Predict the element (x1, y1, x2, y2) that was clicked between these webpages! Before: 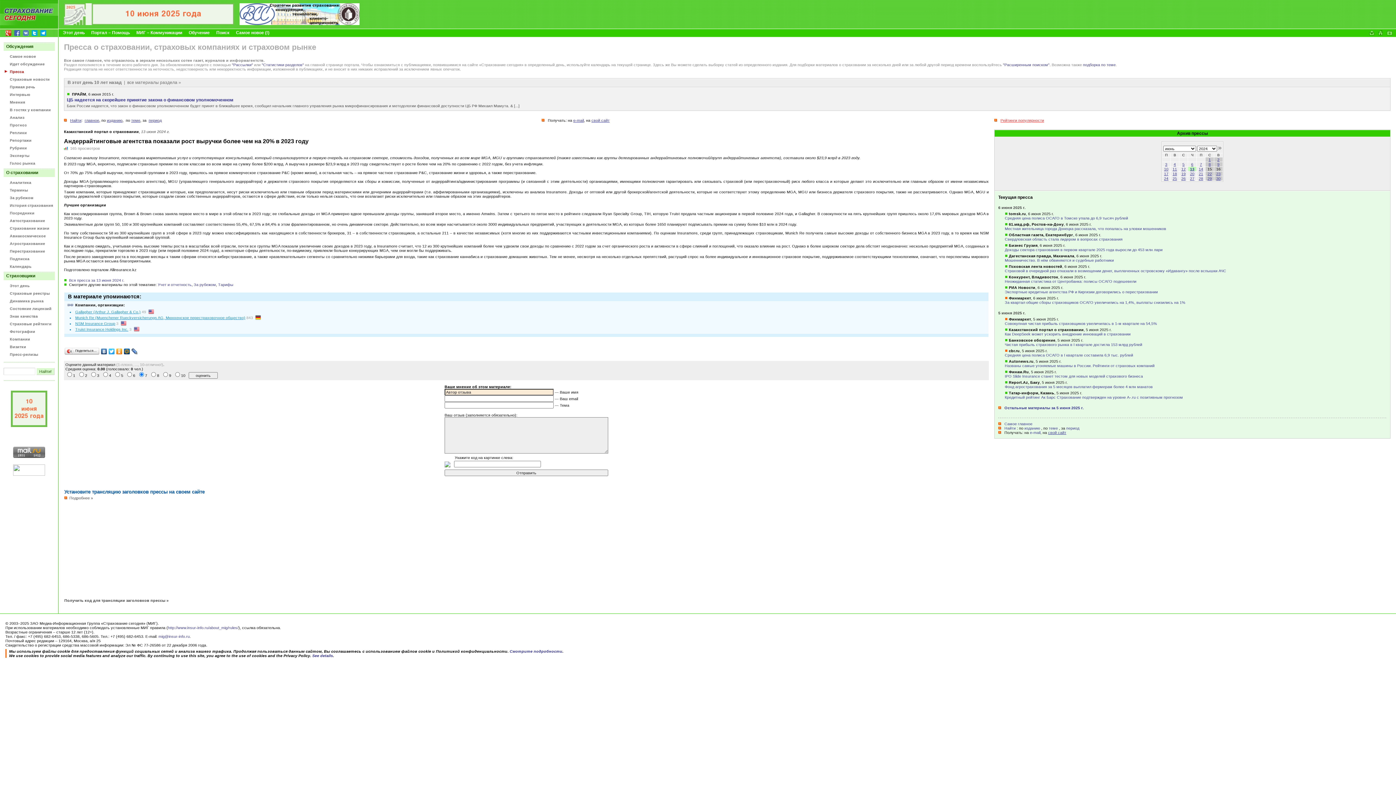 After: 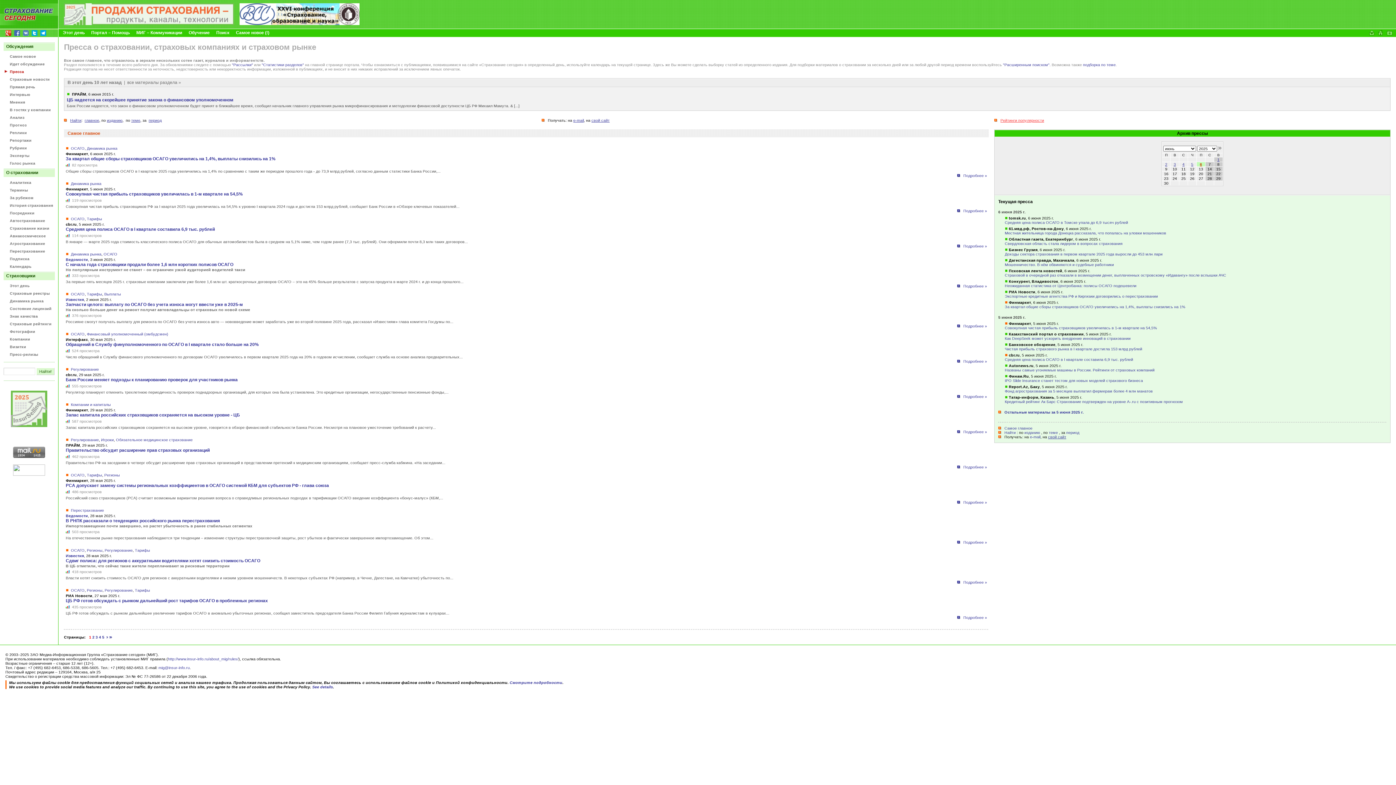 Action: label: главное bbox: (84, 118, 99, 122)